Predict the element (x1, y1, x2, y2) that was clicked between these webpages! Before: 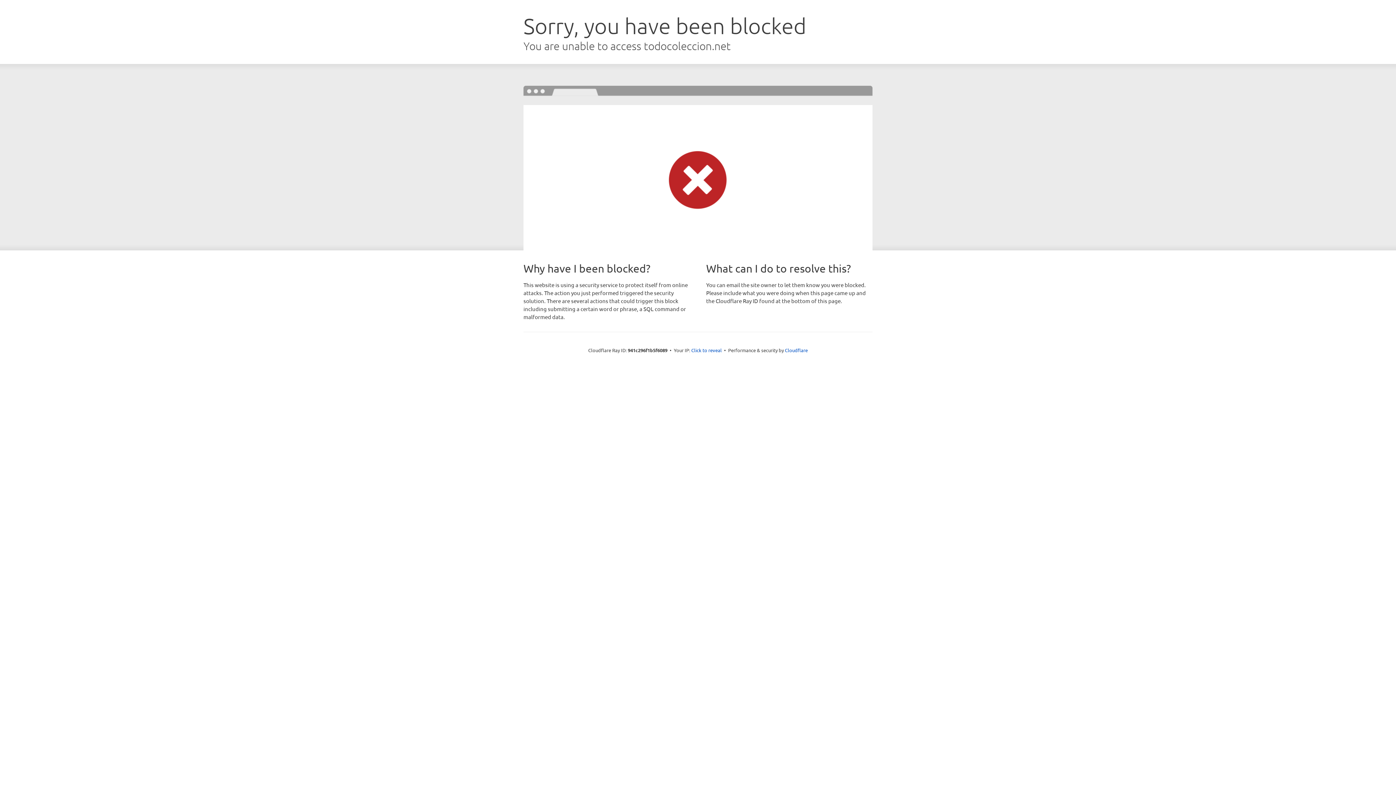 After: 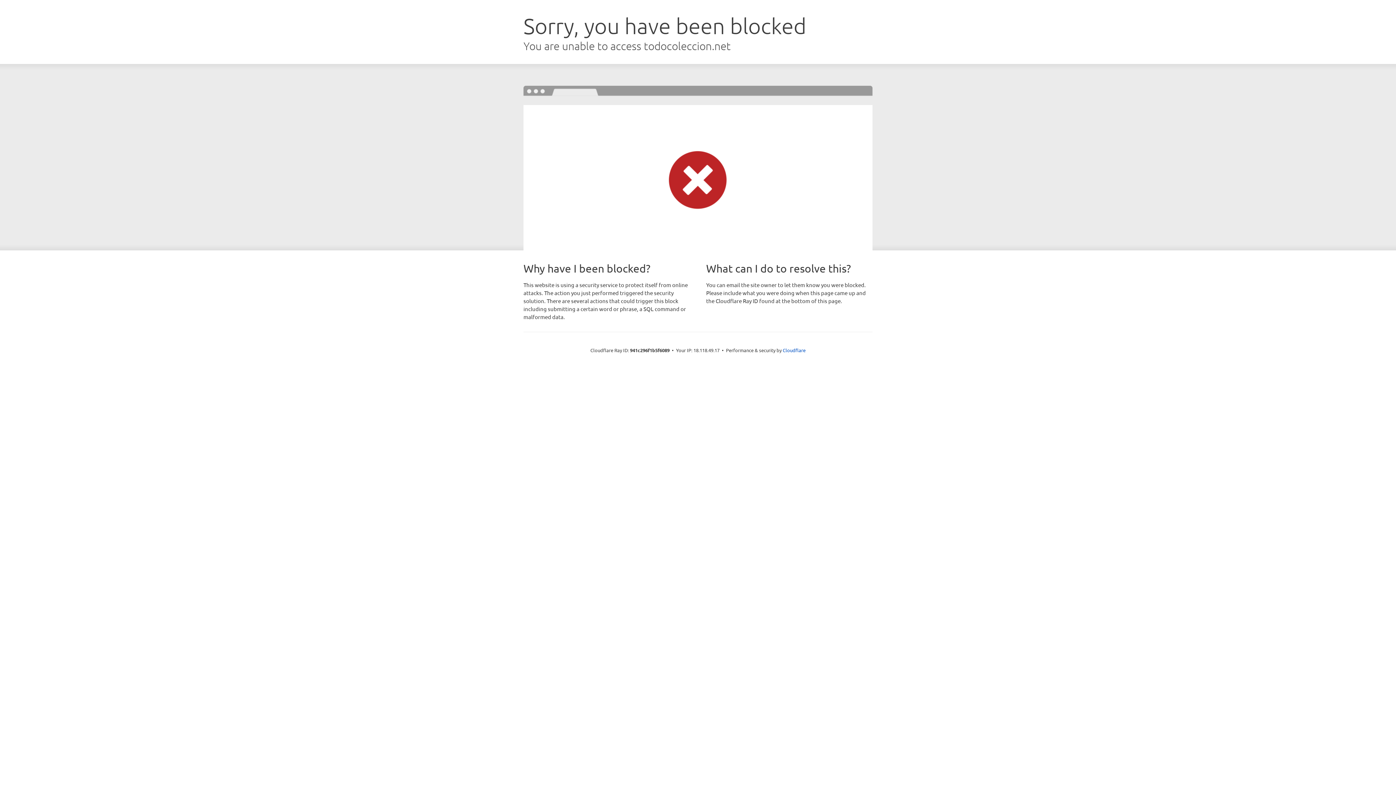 Action: label: Click to reveal bbox: (691, 346, 722, 353)